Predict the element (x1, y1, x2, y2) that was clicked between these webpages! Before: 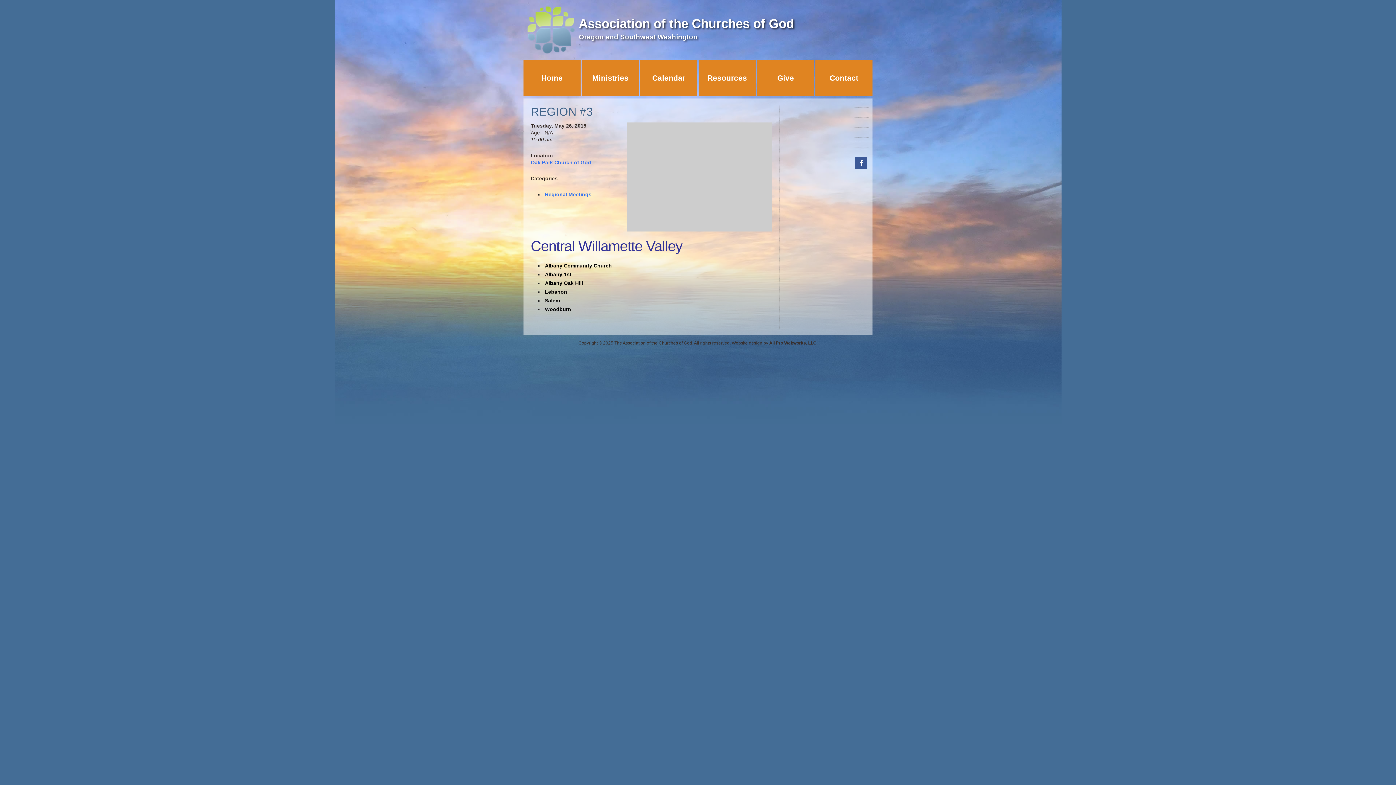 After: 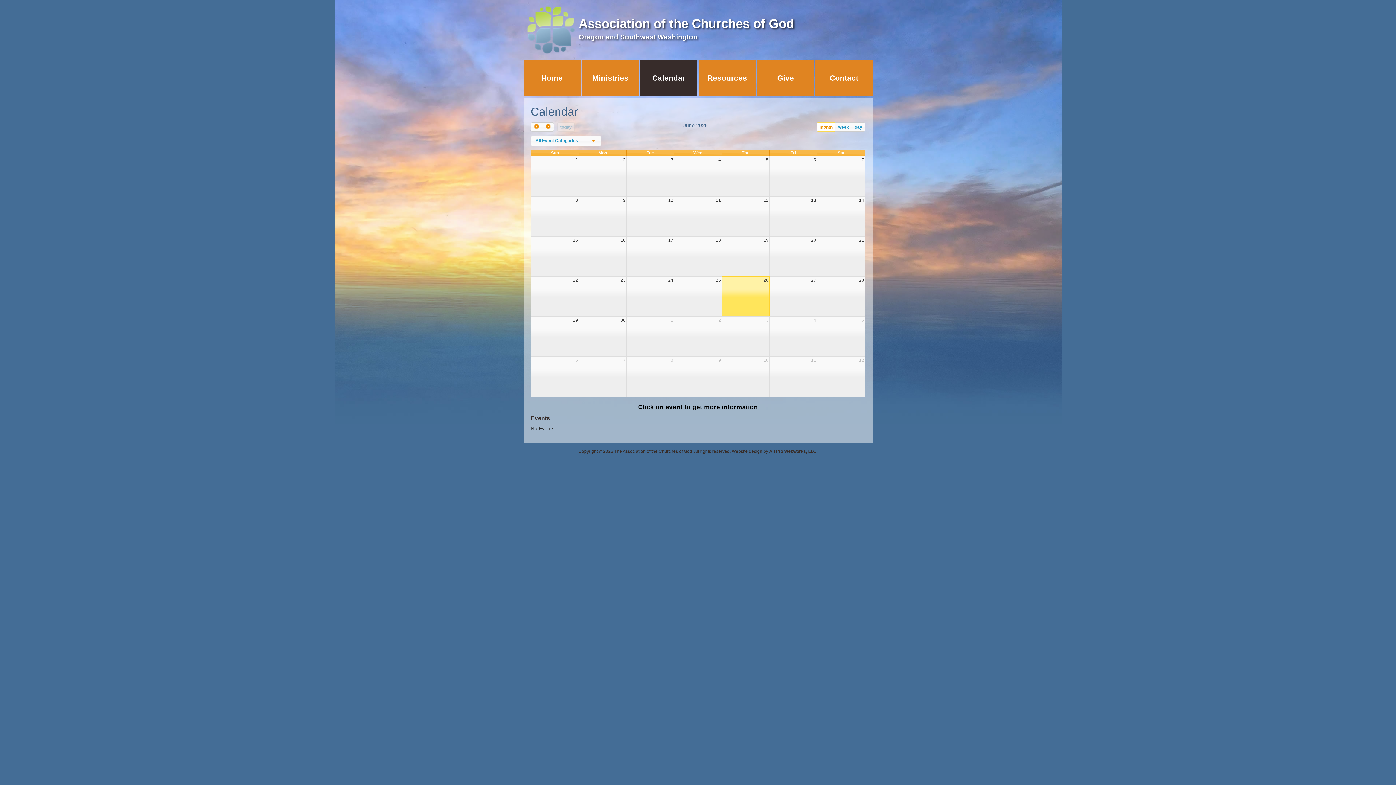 Action: bbox: (640, 60, 697, 96) label: Calendar